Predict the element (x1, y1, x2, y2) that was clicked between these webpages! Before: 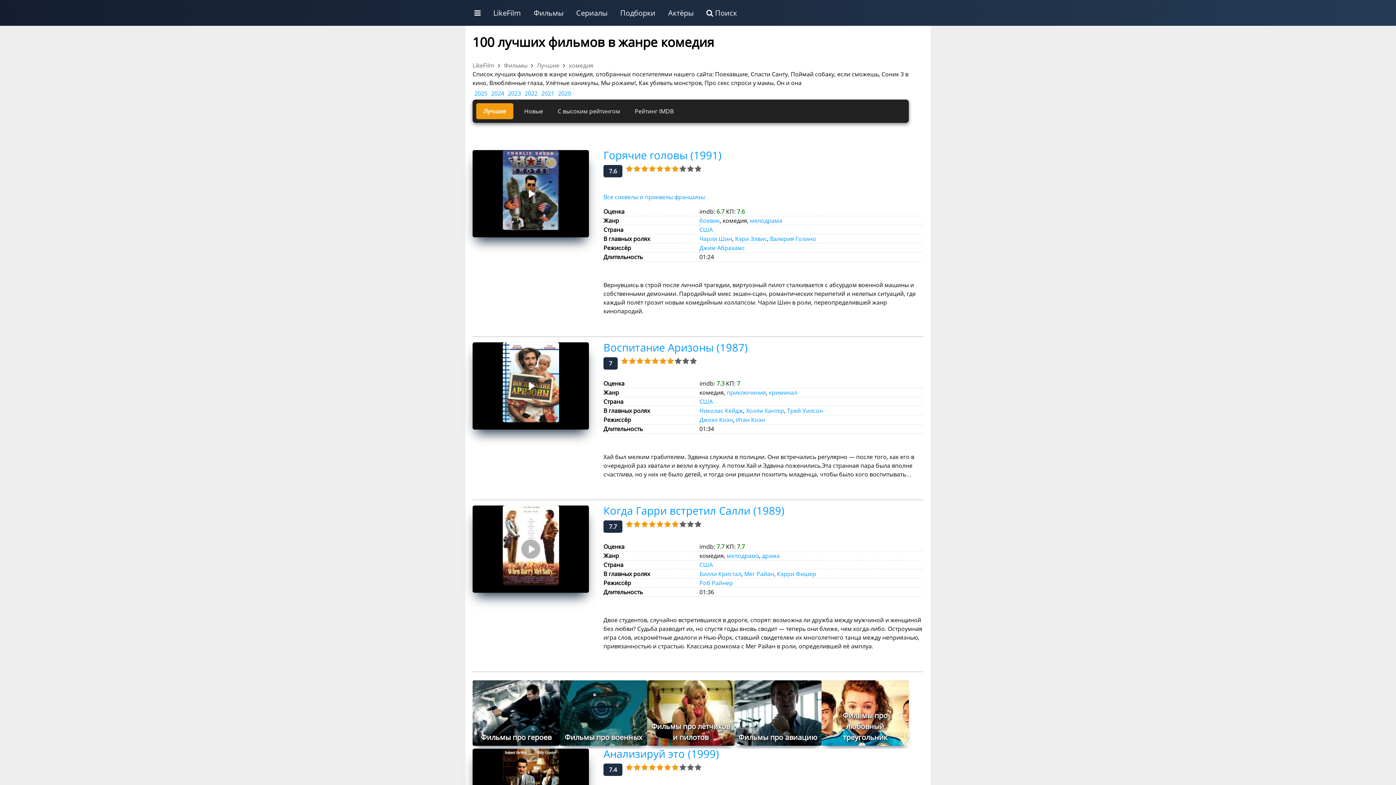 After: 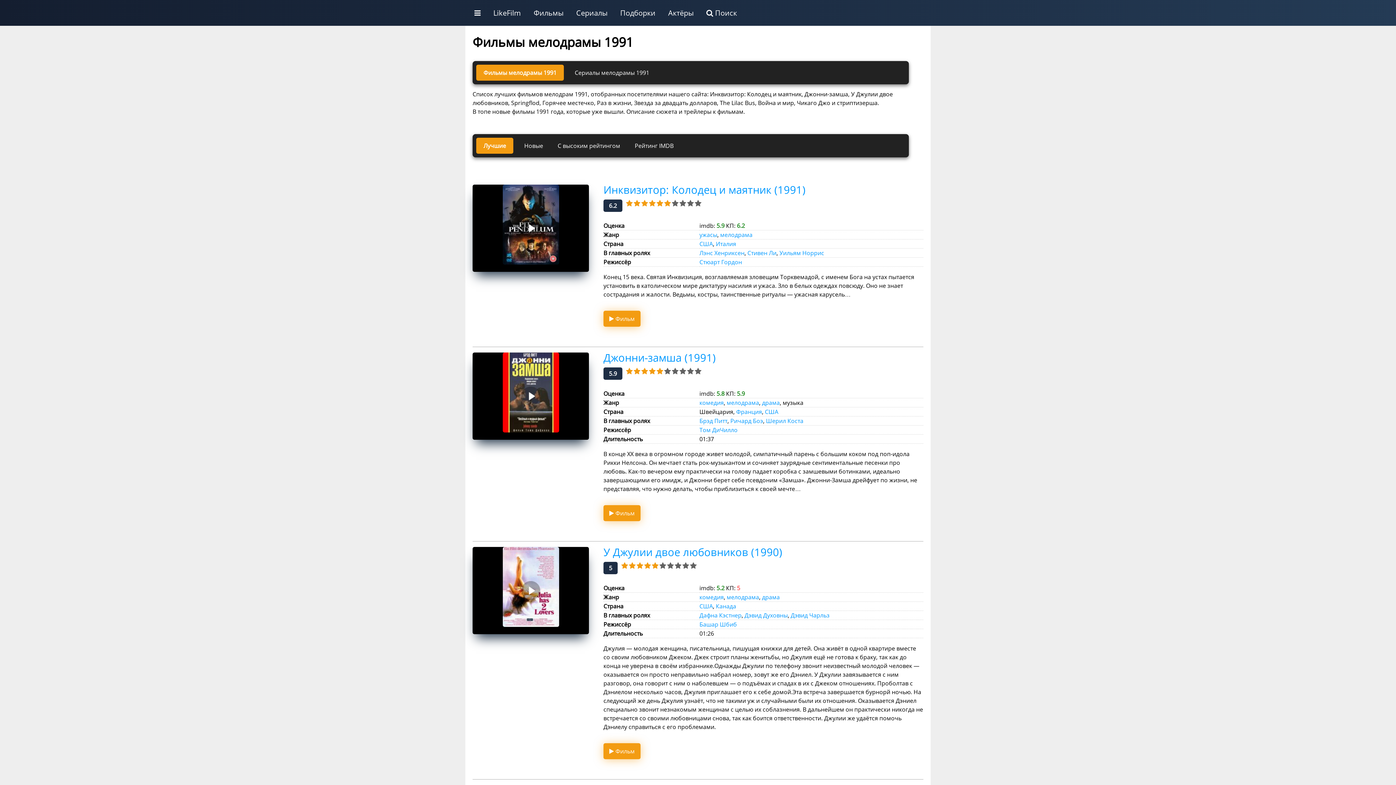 Action: bbox: (750, 216, 782, 224) label: мелодрама